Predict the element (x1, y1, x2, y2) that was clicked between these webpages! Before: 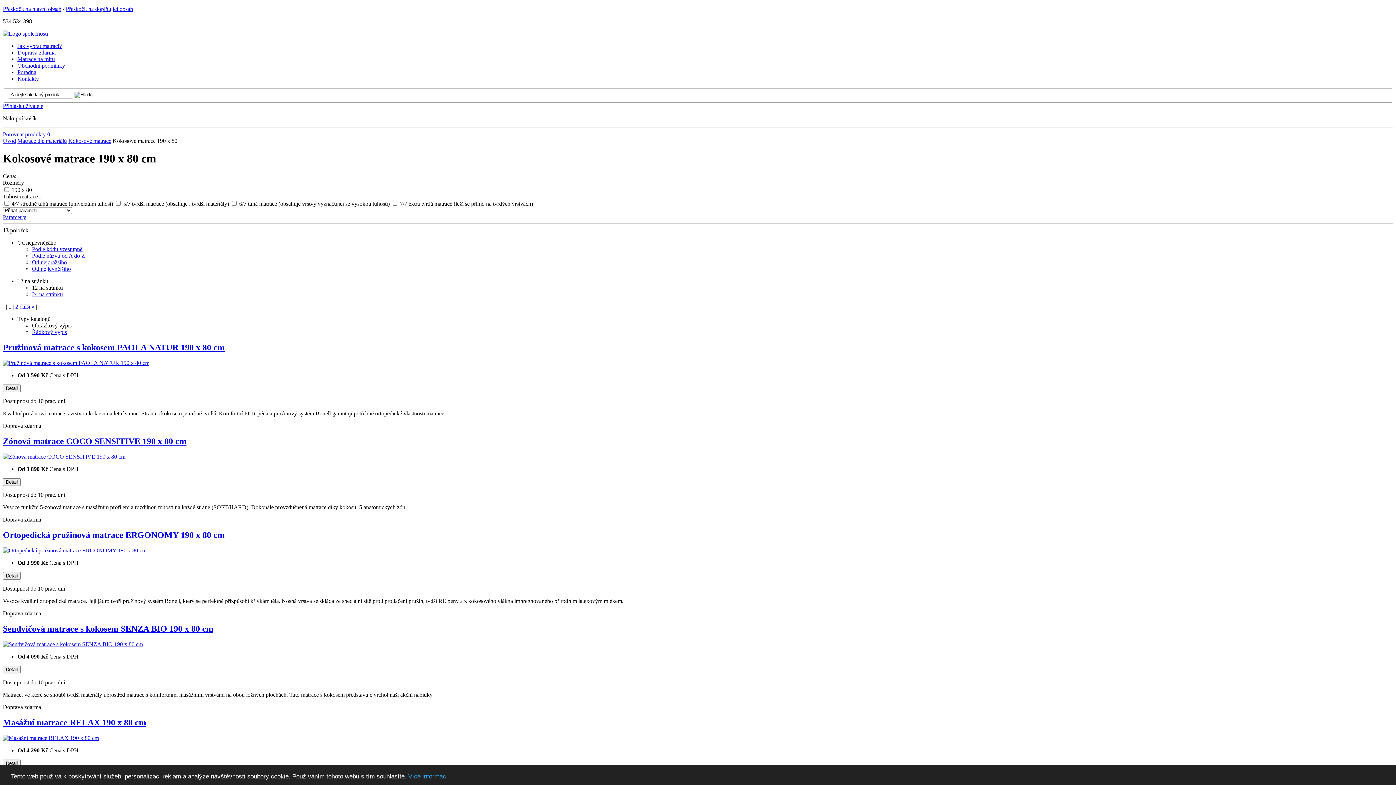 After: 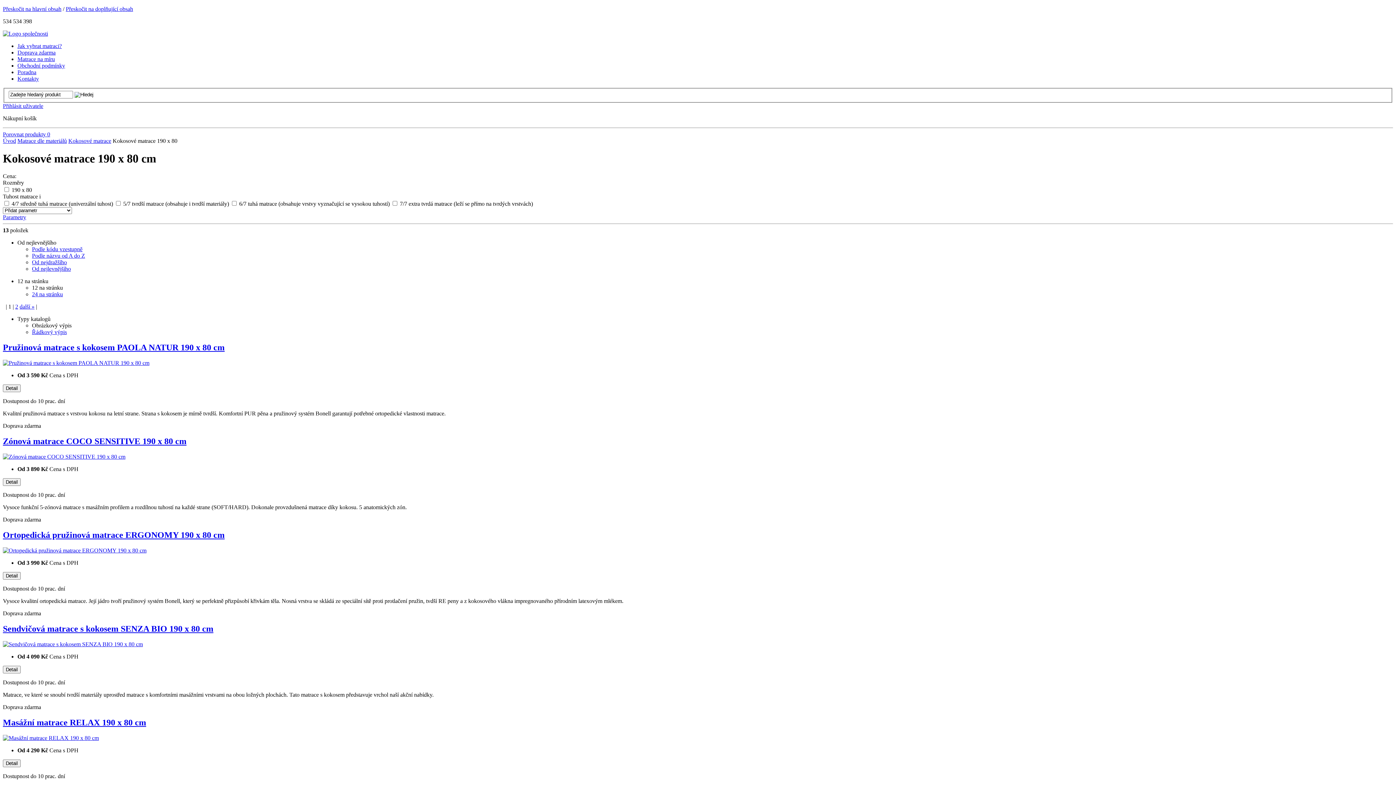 Action: bbox: (32, 265, 70, 272) label: Od nejlevnějšího